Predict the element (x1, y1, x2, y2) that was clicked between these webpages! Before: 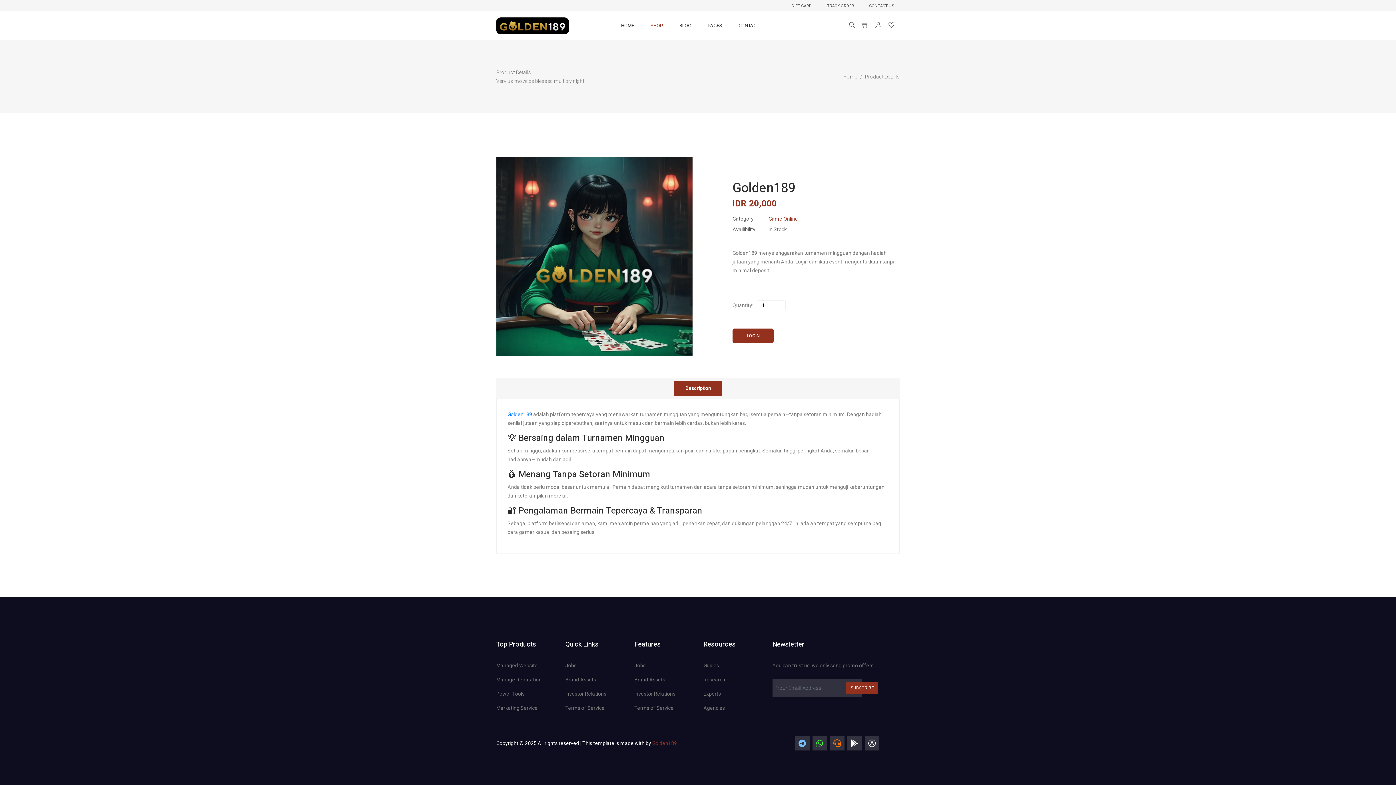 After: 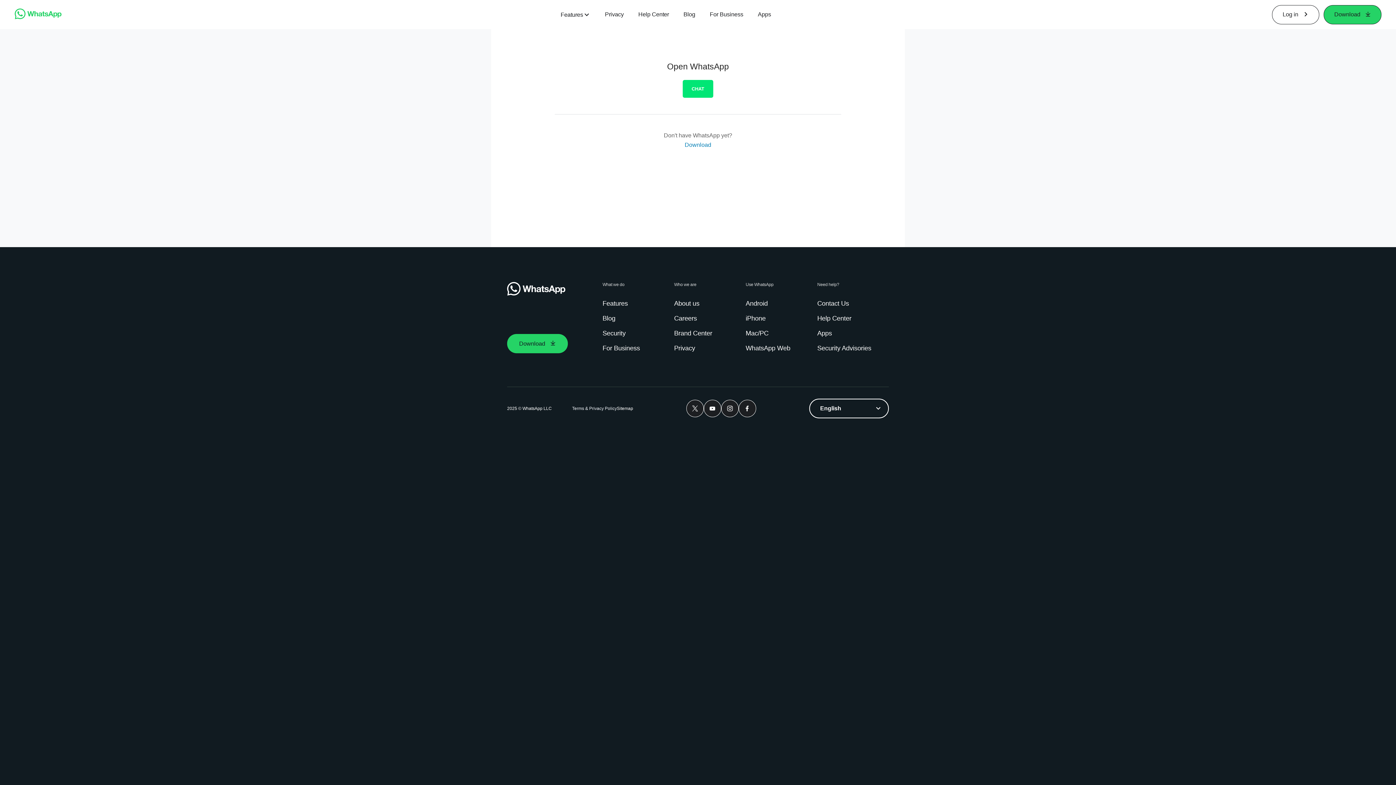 Action: bbox: (812, 736, 827, 751)